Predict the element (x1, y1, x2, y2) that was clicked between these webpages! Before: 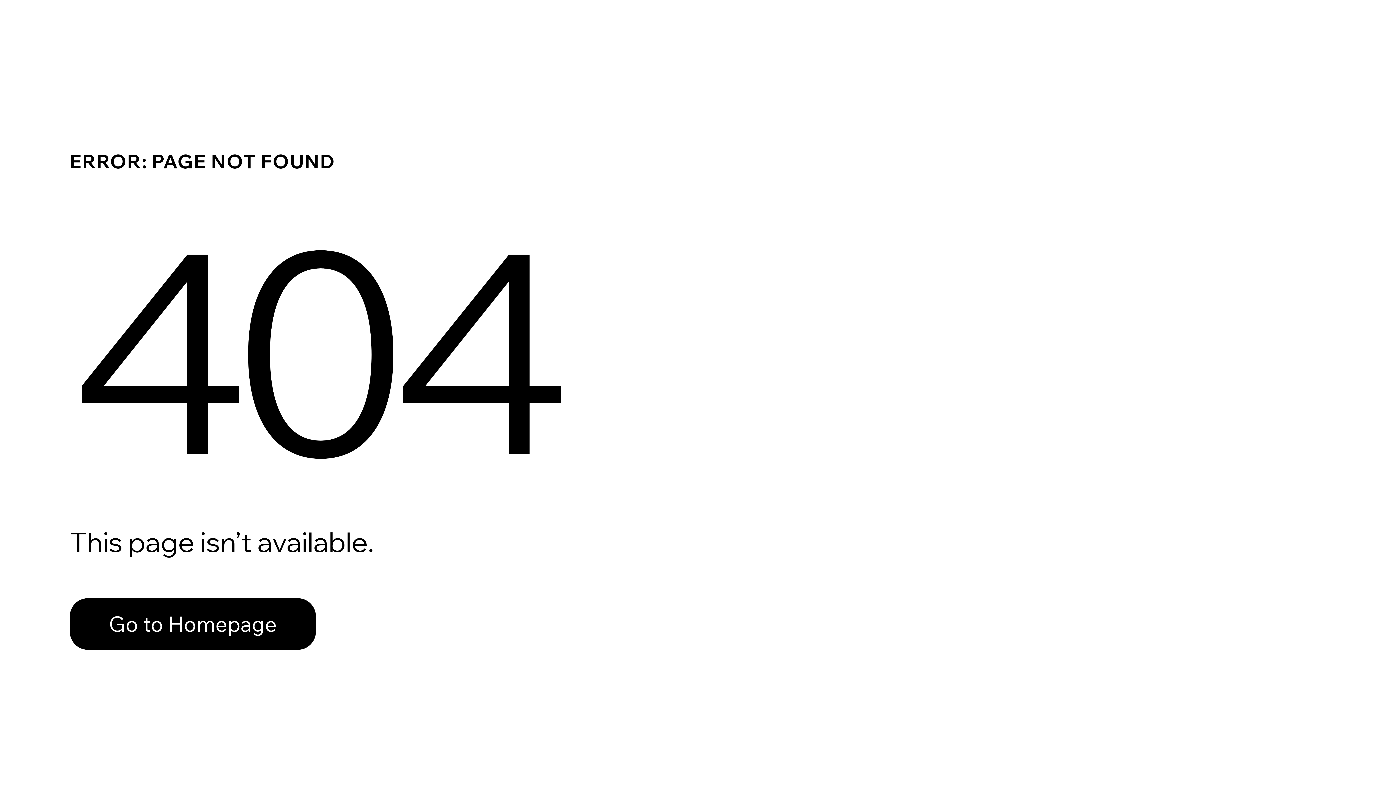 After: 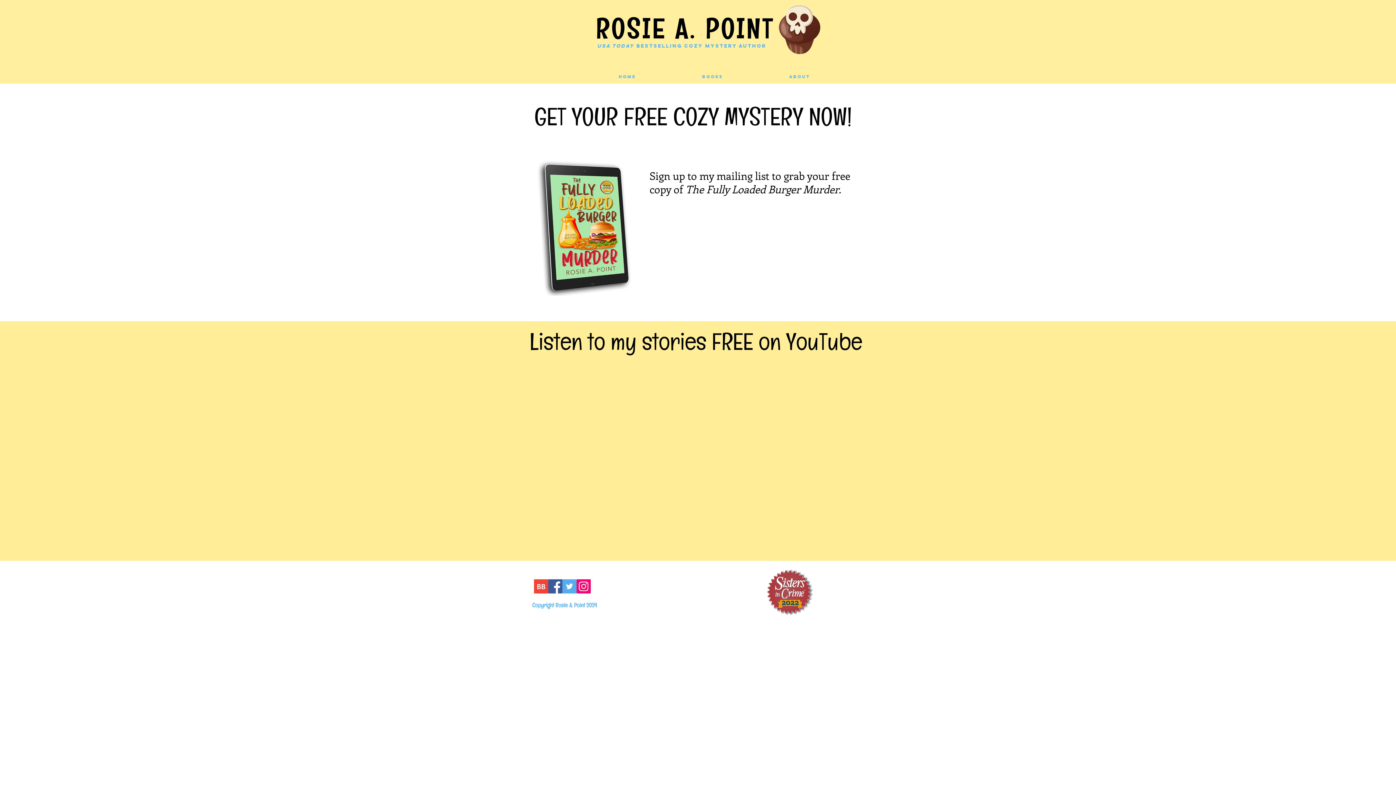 Action: bbox: (69, 582, 768, 659) label: Go to Homepage